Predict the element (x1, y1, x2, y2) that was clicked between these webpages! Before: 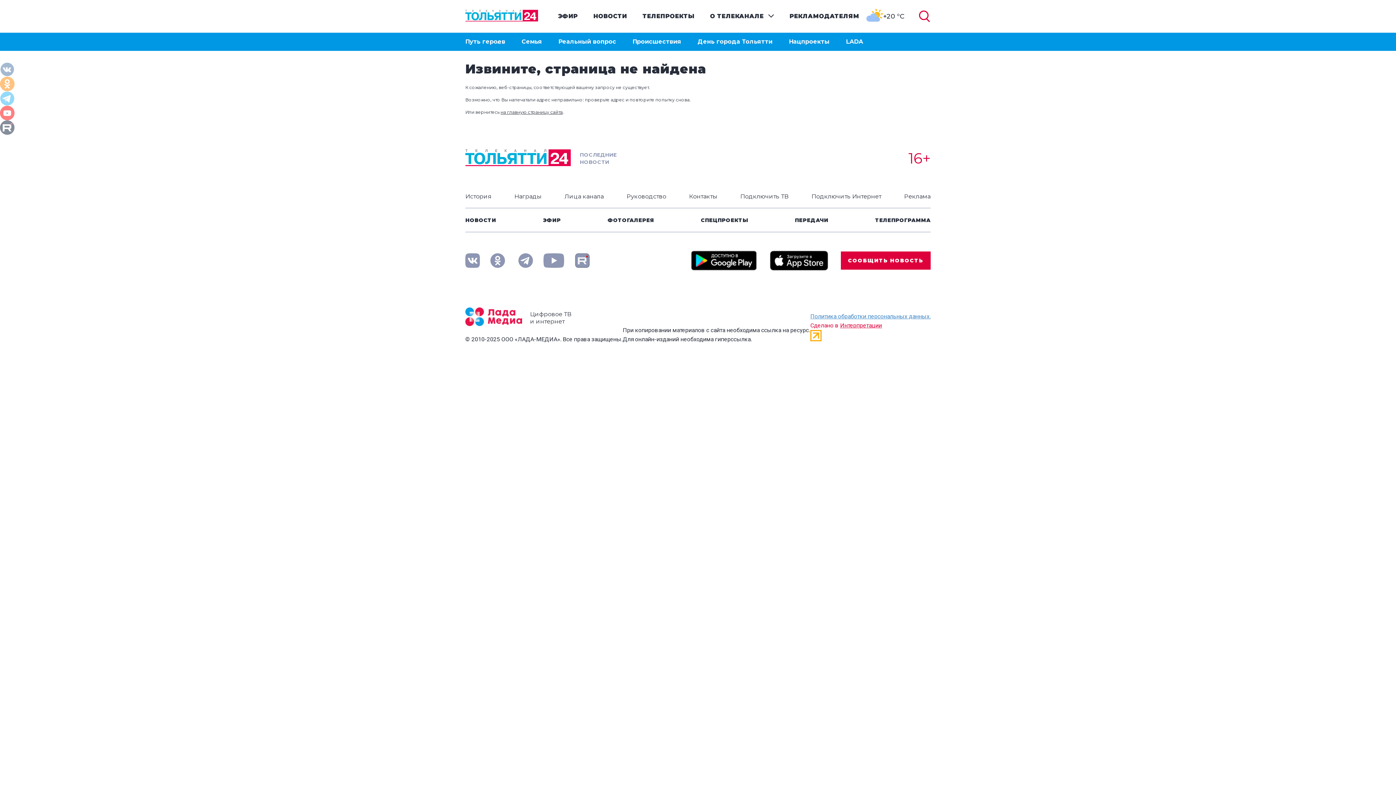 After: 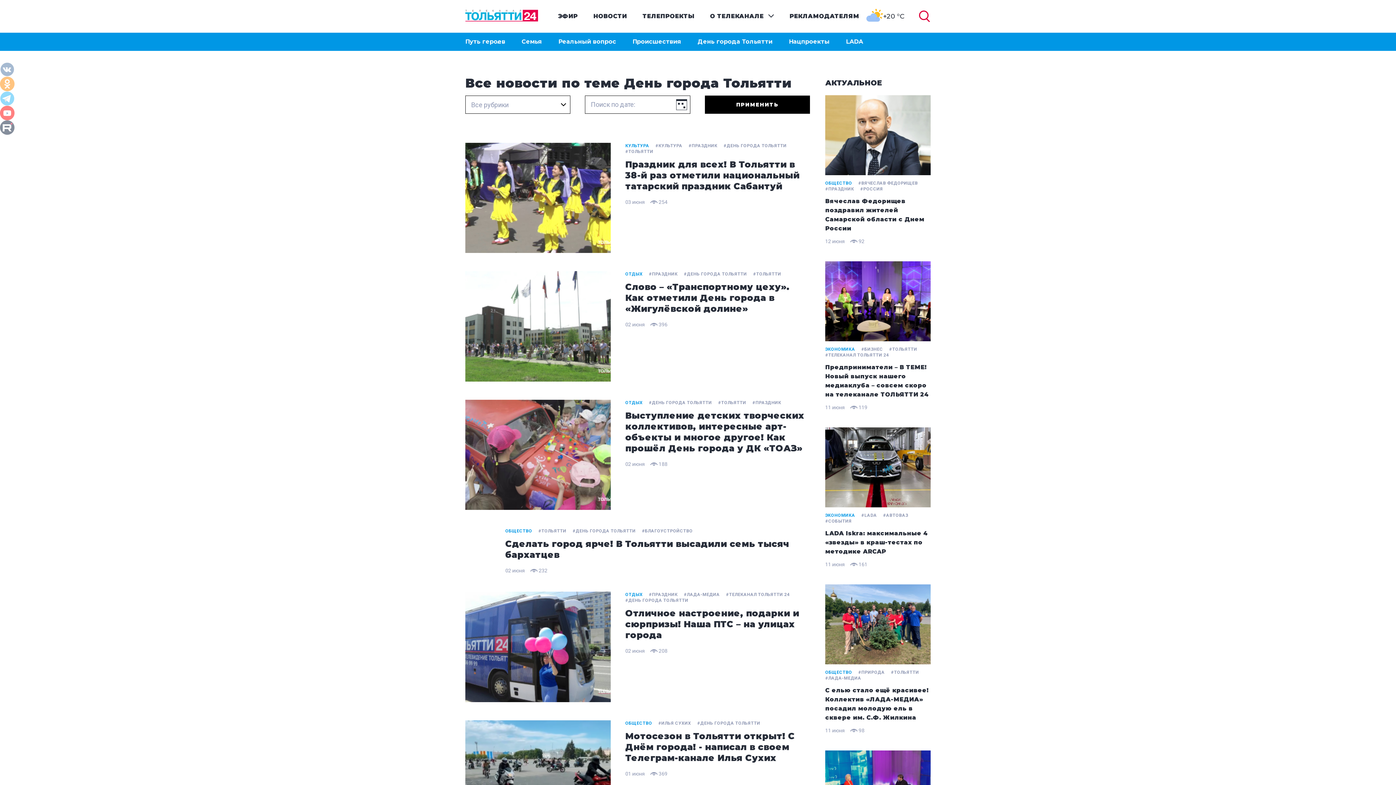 Action: bbox: (697, 38, 772, 45) label: День города Тольятти